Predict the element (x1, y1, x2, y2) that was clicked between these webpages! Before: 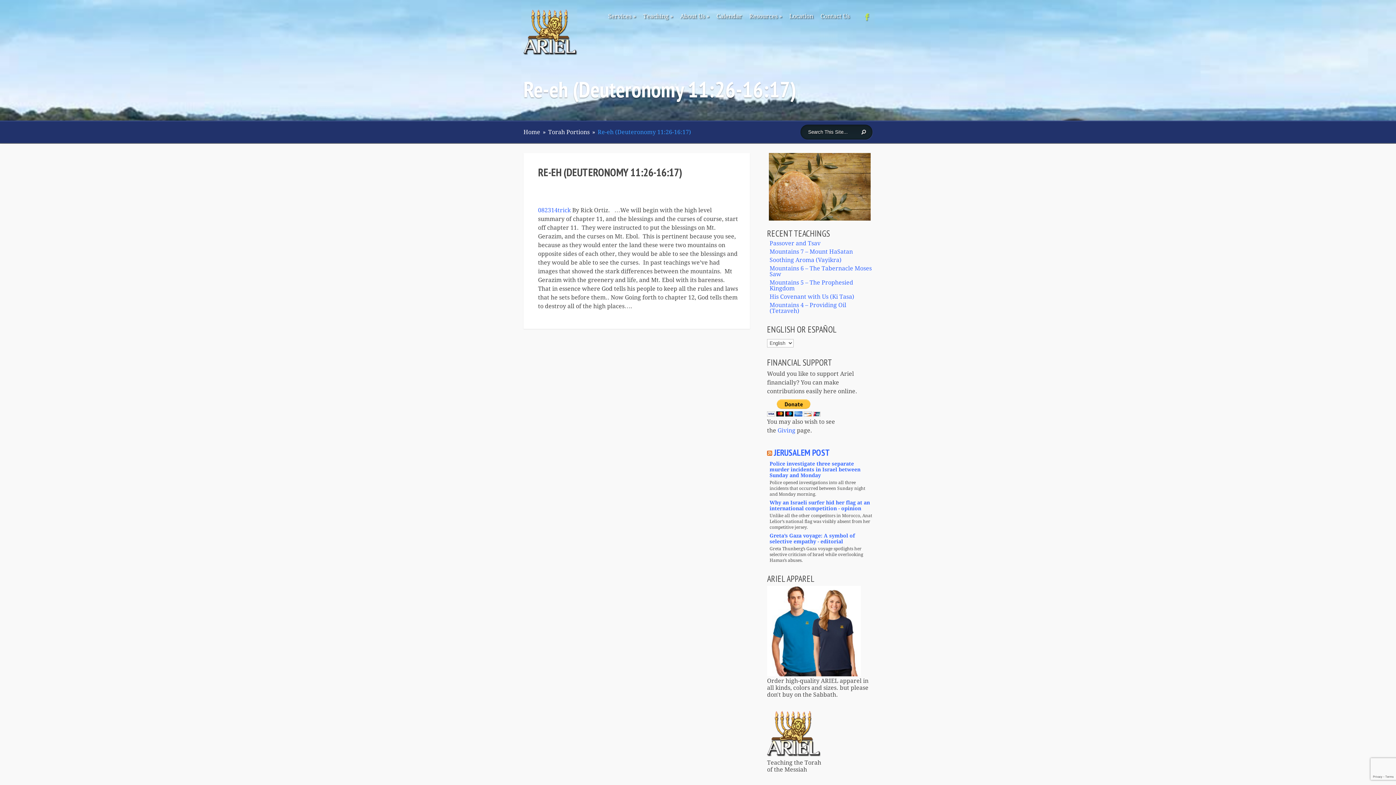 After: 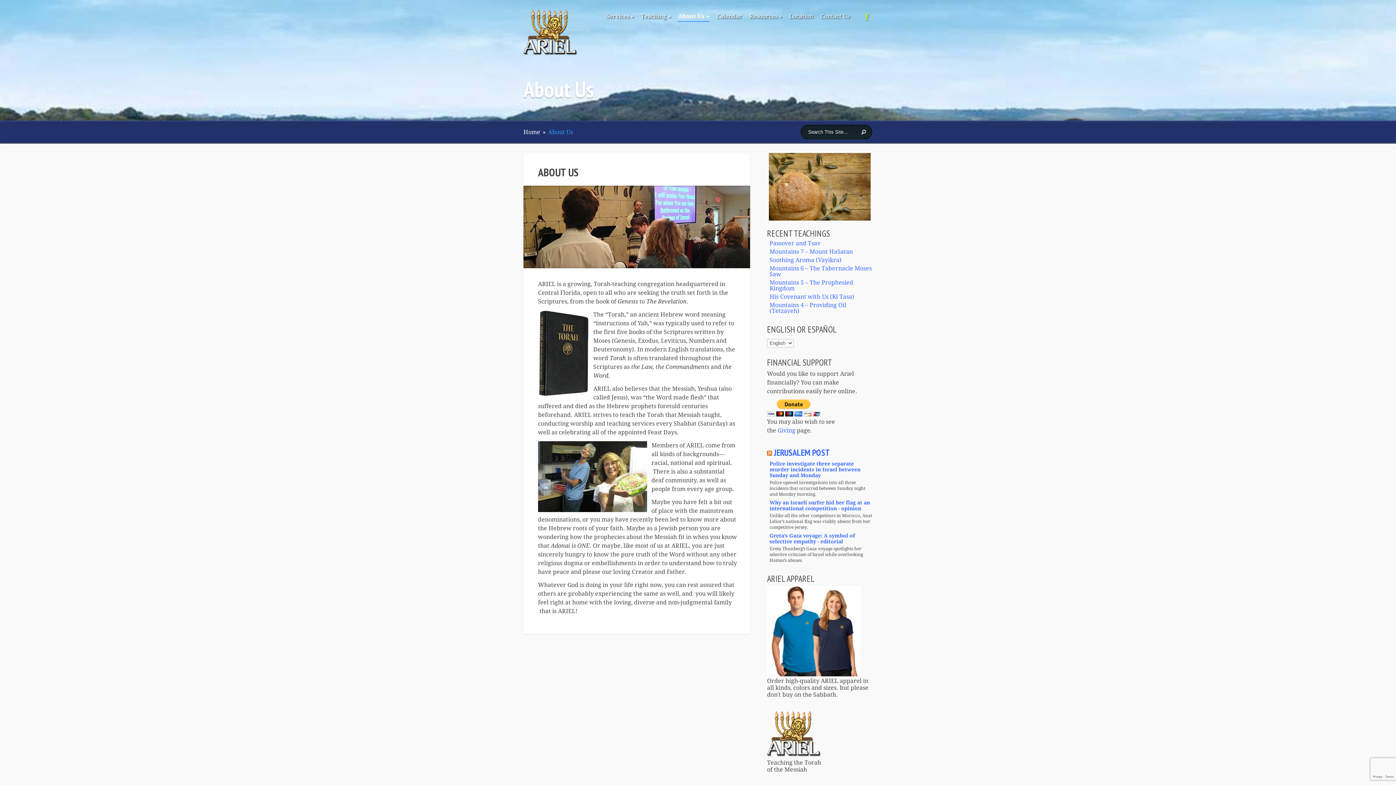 Action: bbox: (680, 12, 709, 23) label: About Us